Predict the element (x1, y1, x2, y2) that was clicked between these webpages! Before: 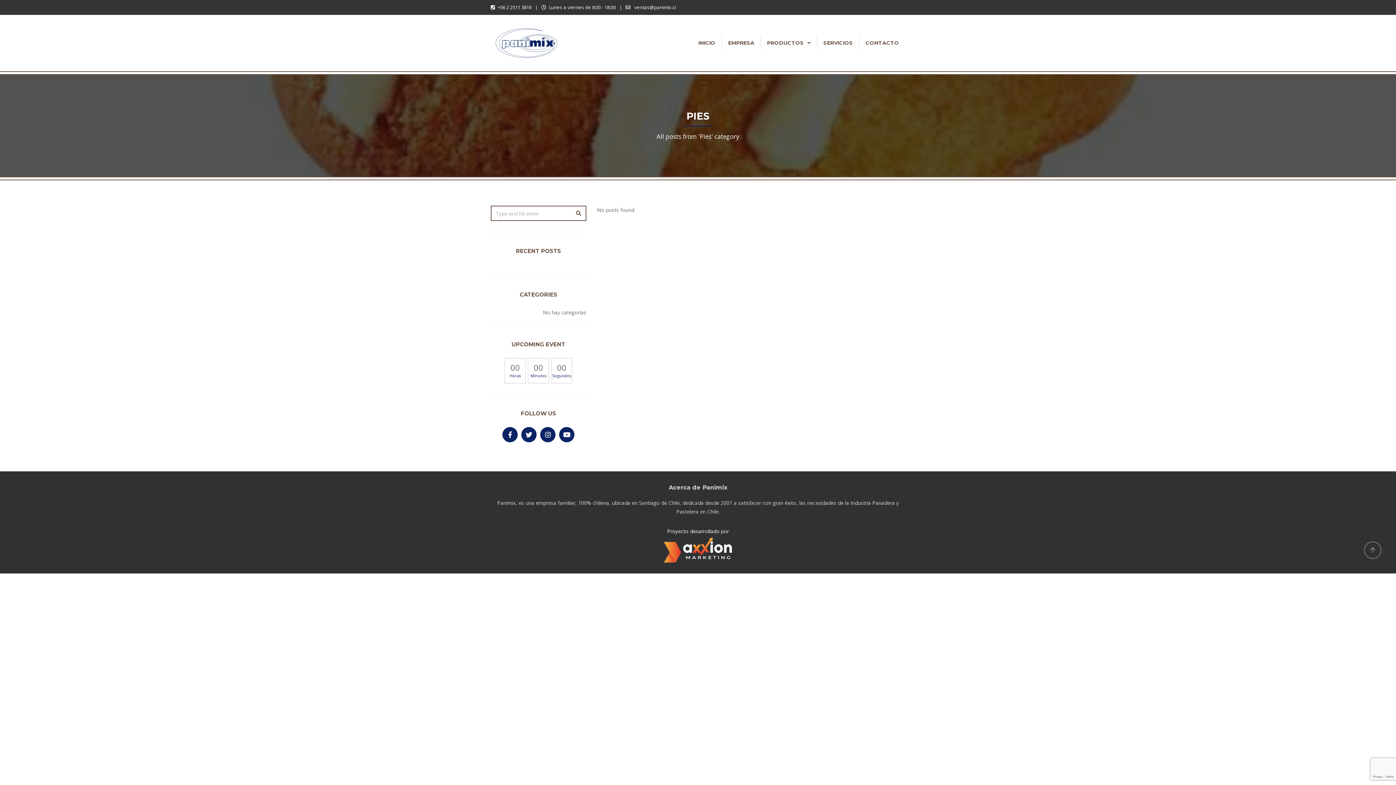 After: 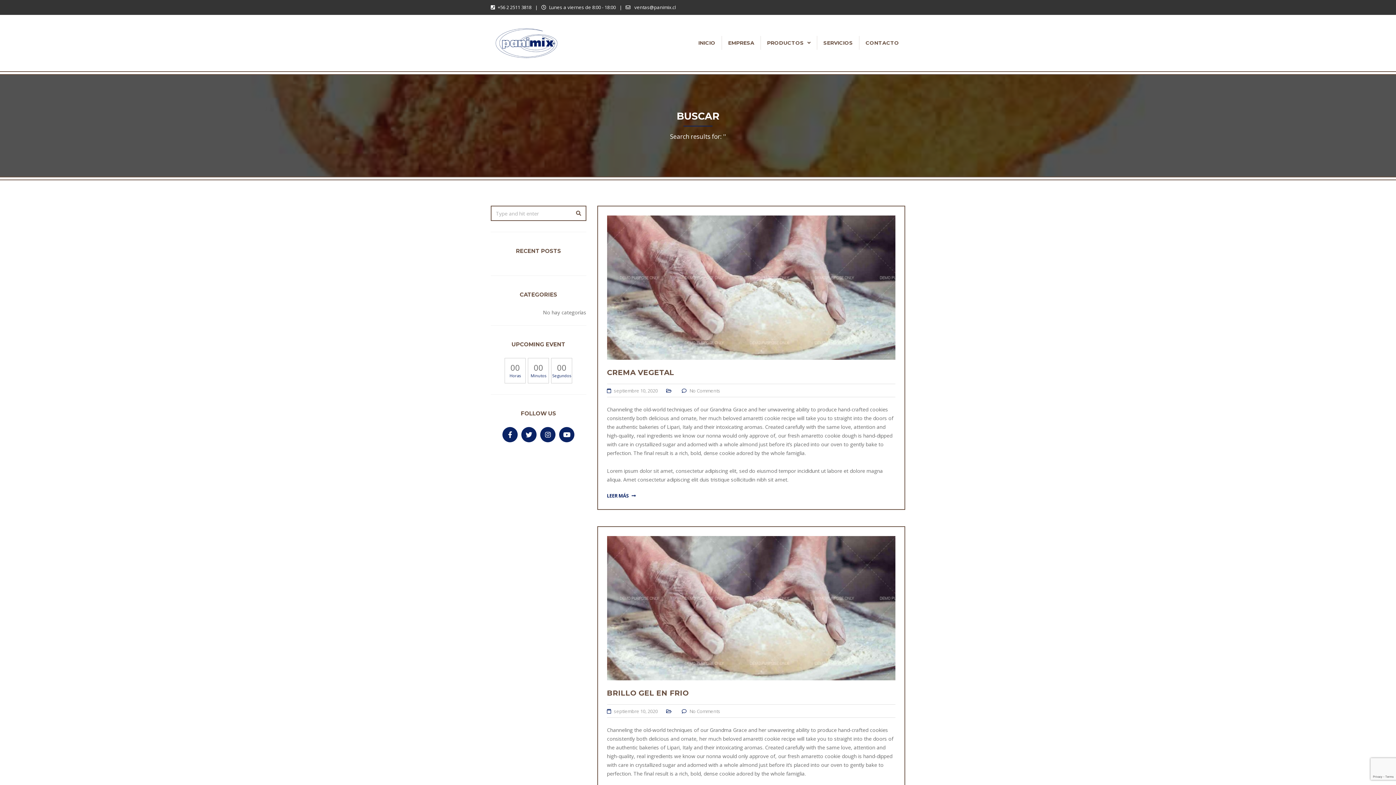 Action: bbox: (571, 205, 586, 221)